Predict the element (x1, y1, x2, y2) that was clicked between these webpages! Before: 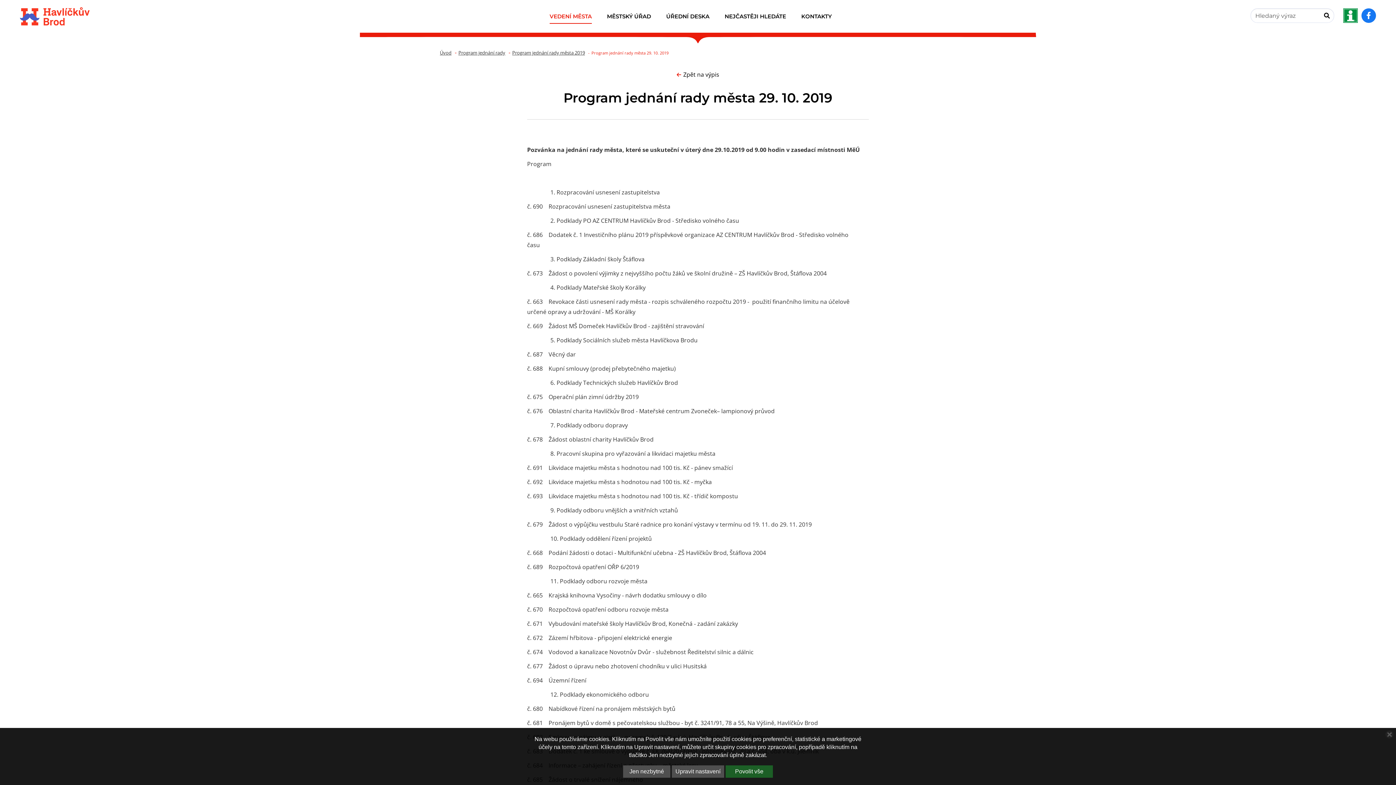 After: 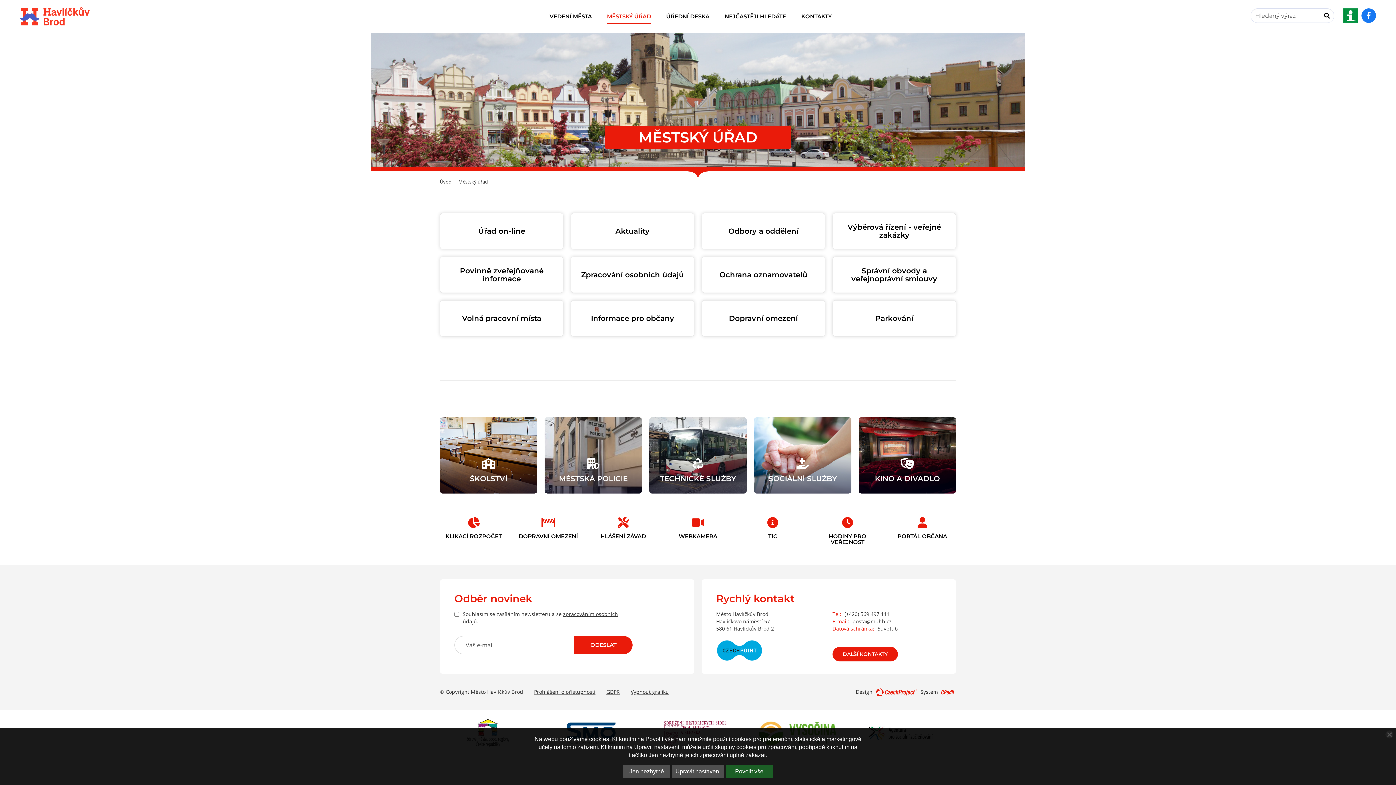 Action: label: Městský úřad bbox: (607, 7, 651, 25)